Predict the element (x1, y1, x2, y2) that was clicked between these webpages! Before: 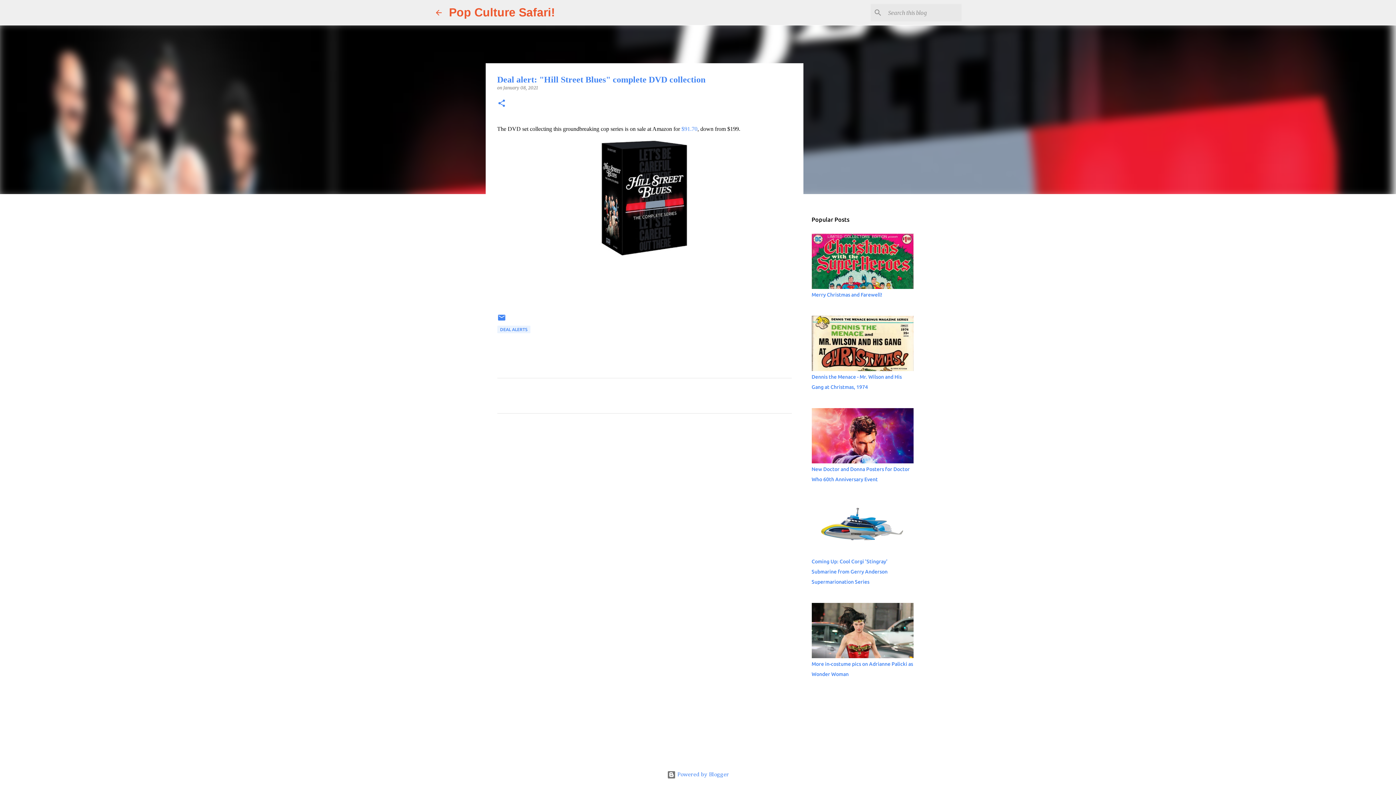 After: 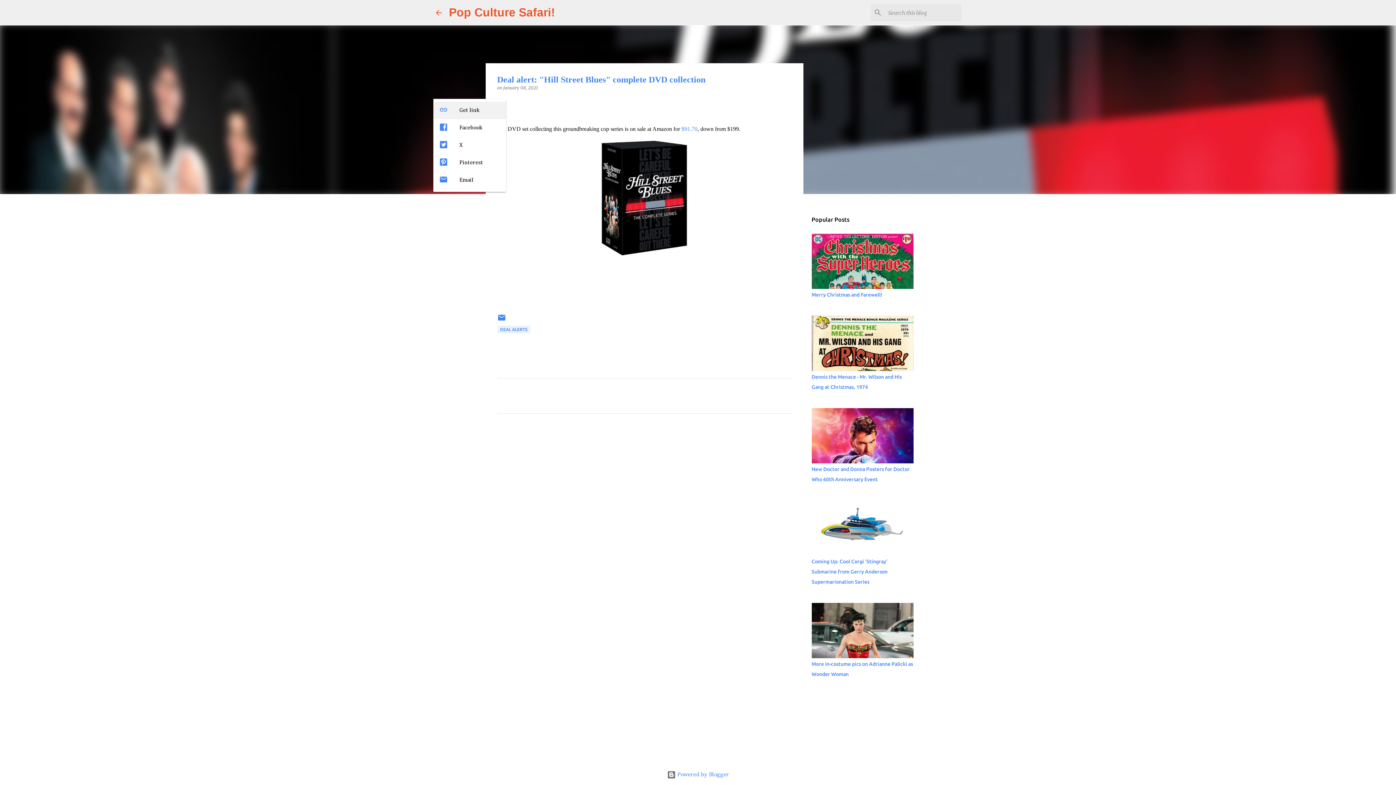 Action: bbox: (497, 98, 506, 108) label: Share